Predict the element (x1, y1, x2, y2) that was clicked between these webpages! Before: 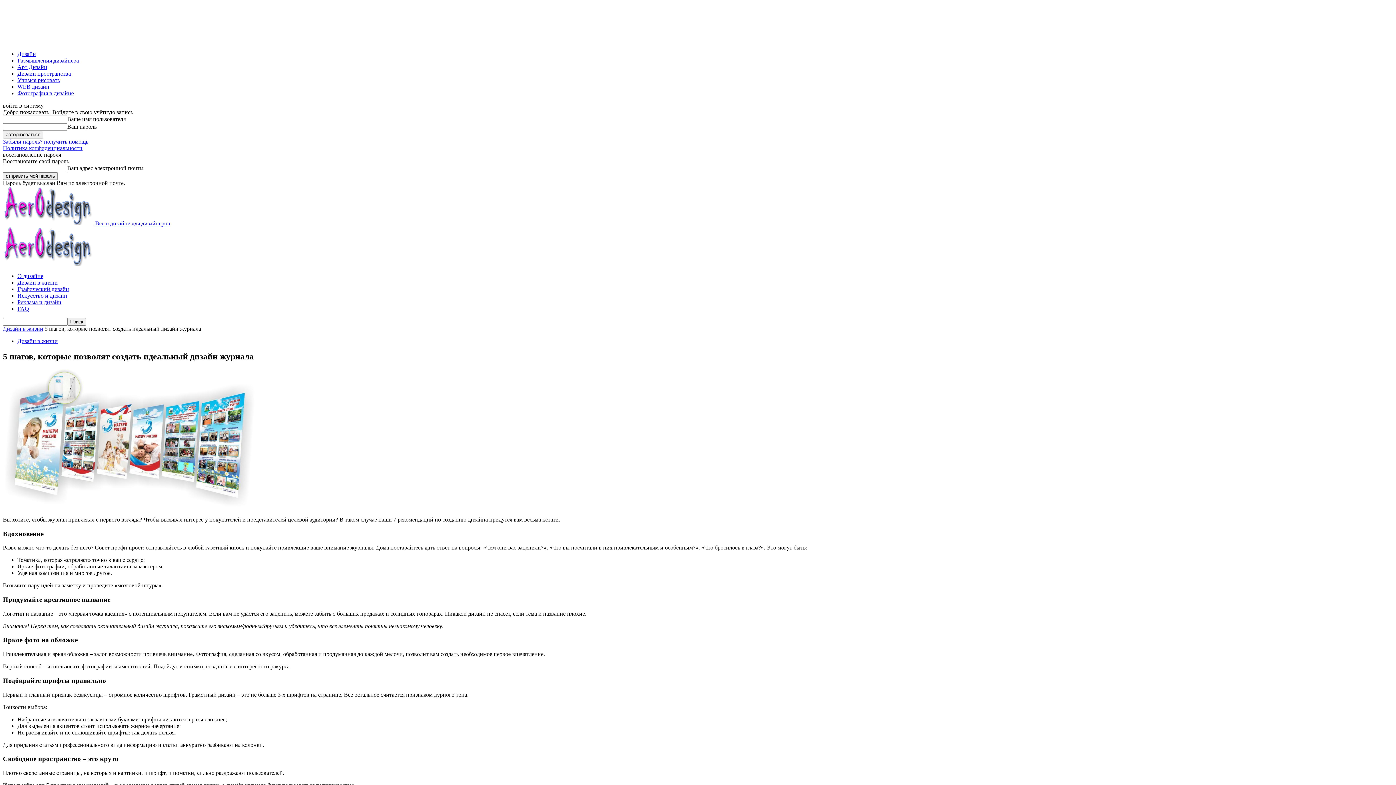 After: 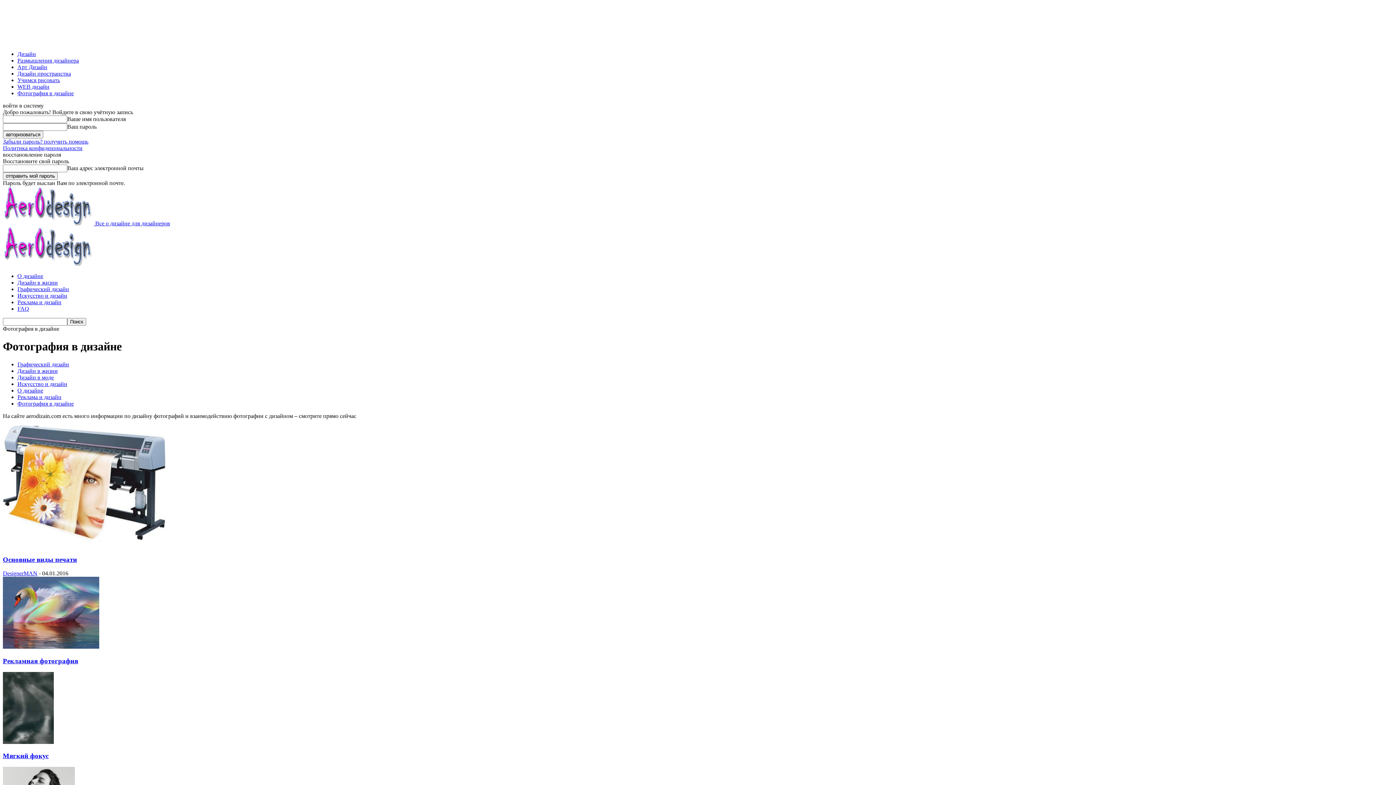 Action: bbox: (17, 90, 73, 96) label: Фотография в дизайне